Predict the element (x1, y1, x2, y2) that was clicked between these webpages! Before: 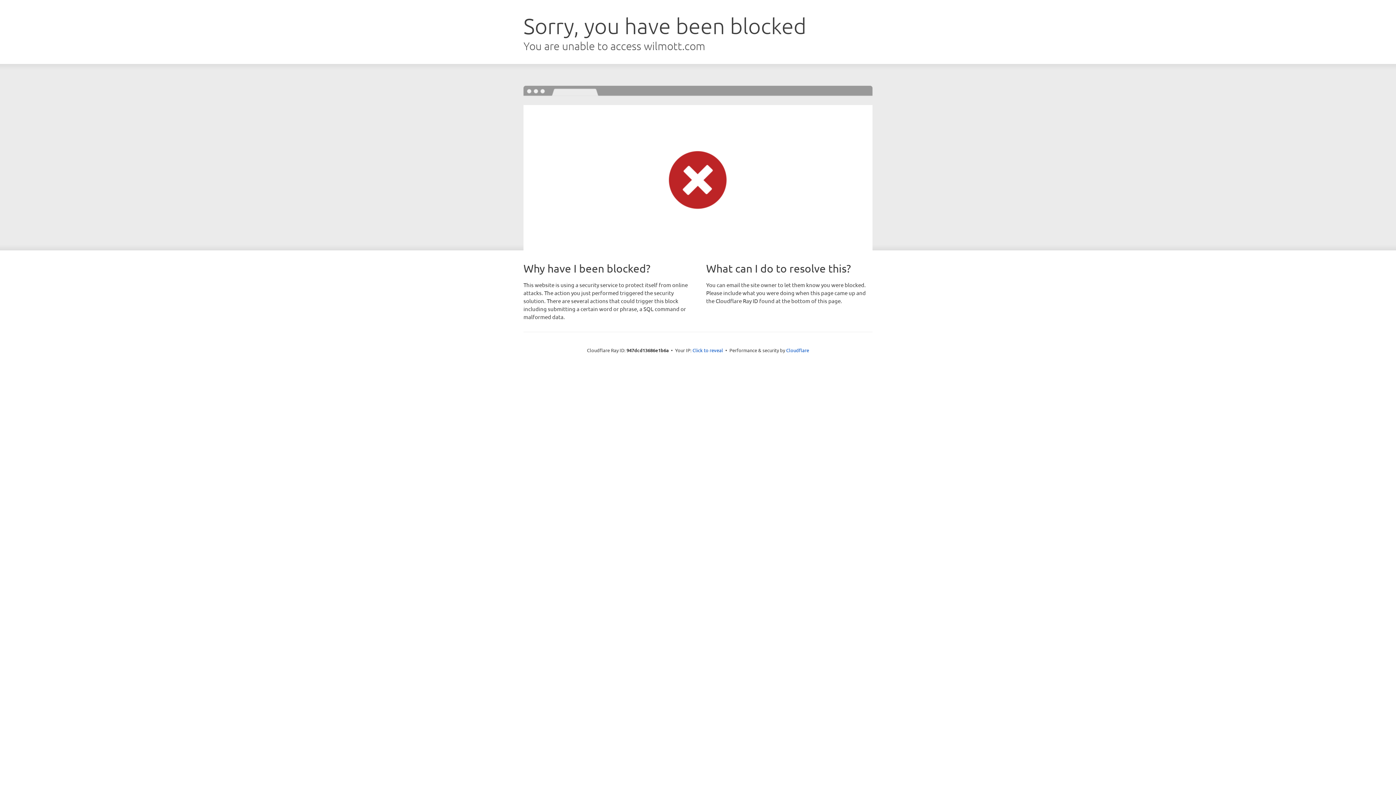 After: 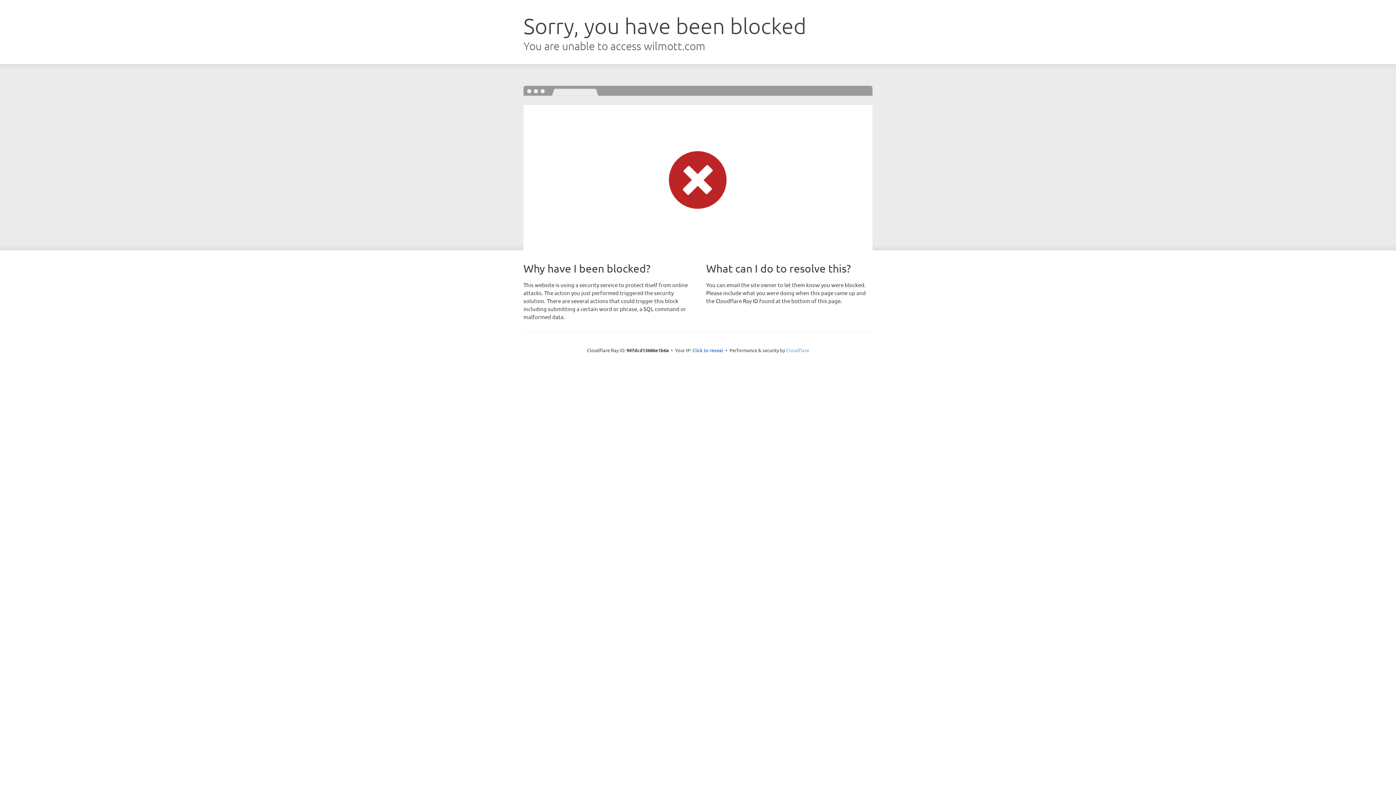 Action: bbox: (786, 347, 809, 353) label: Cloudflare